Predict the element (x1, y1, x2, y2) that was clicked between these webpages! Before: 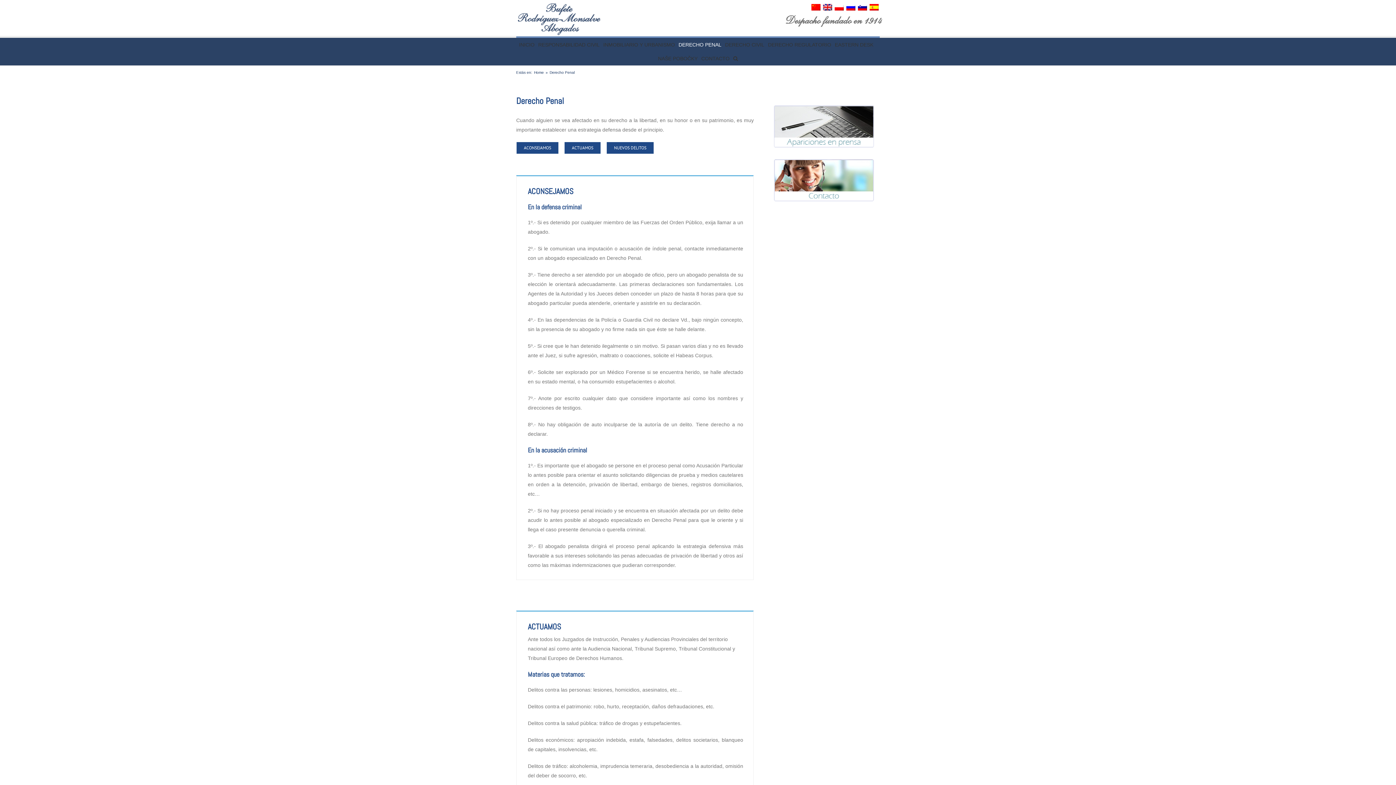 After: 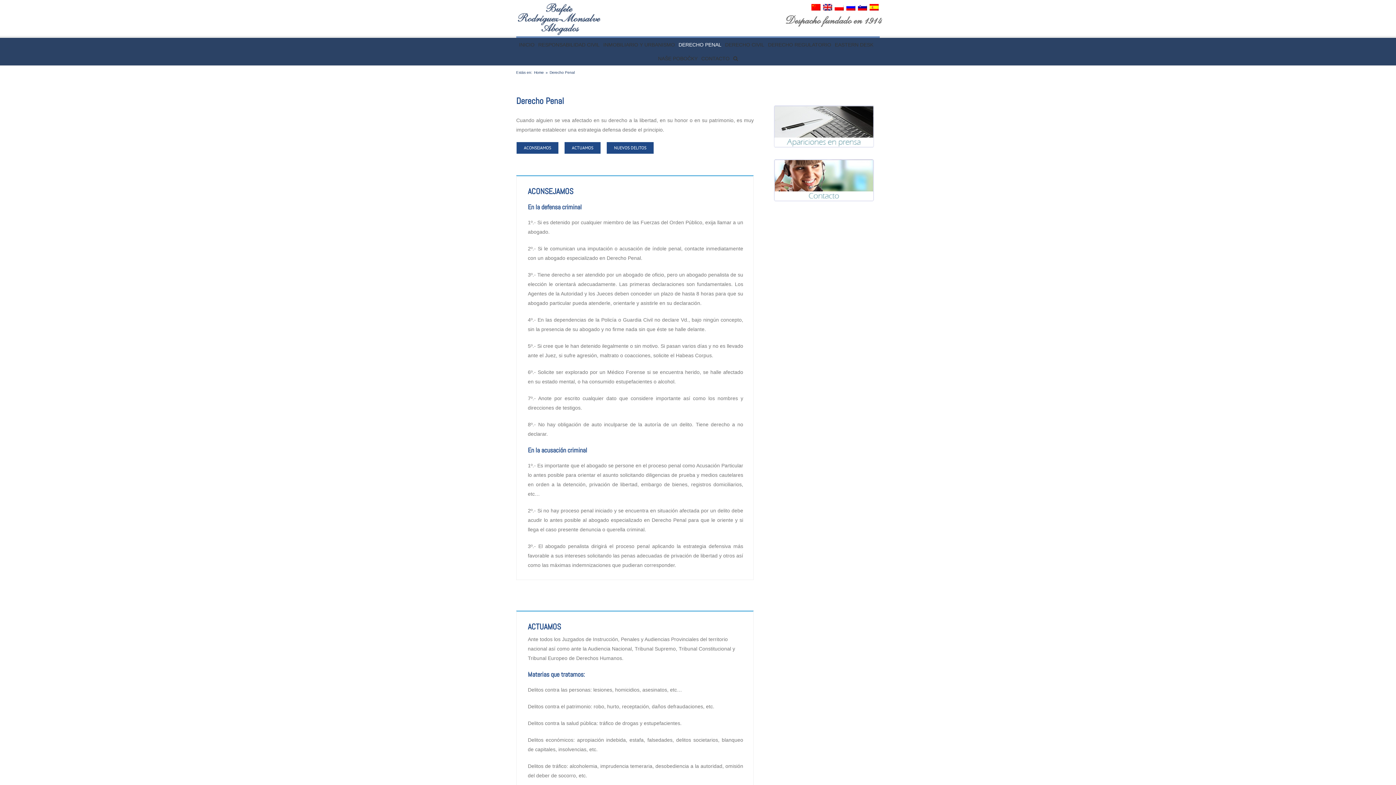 Action: bbox: (857, 0, 868, 16)